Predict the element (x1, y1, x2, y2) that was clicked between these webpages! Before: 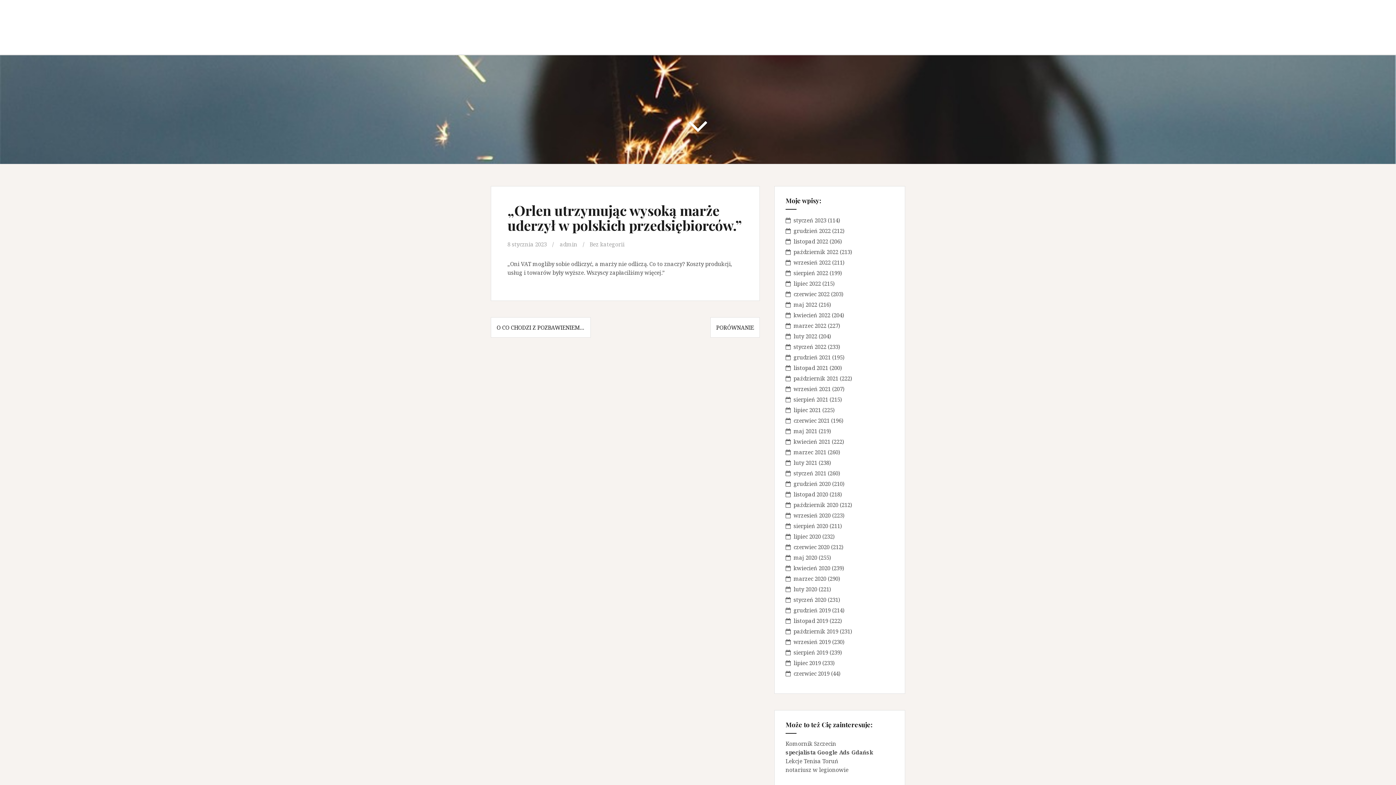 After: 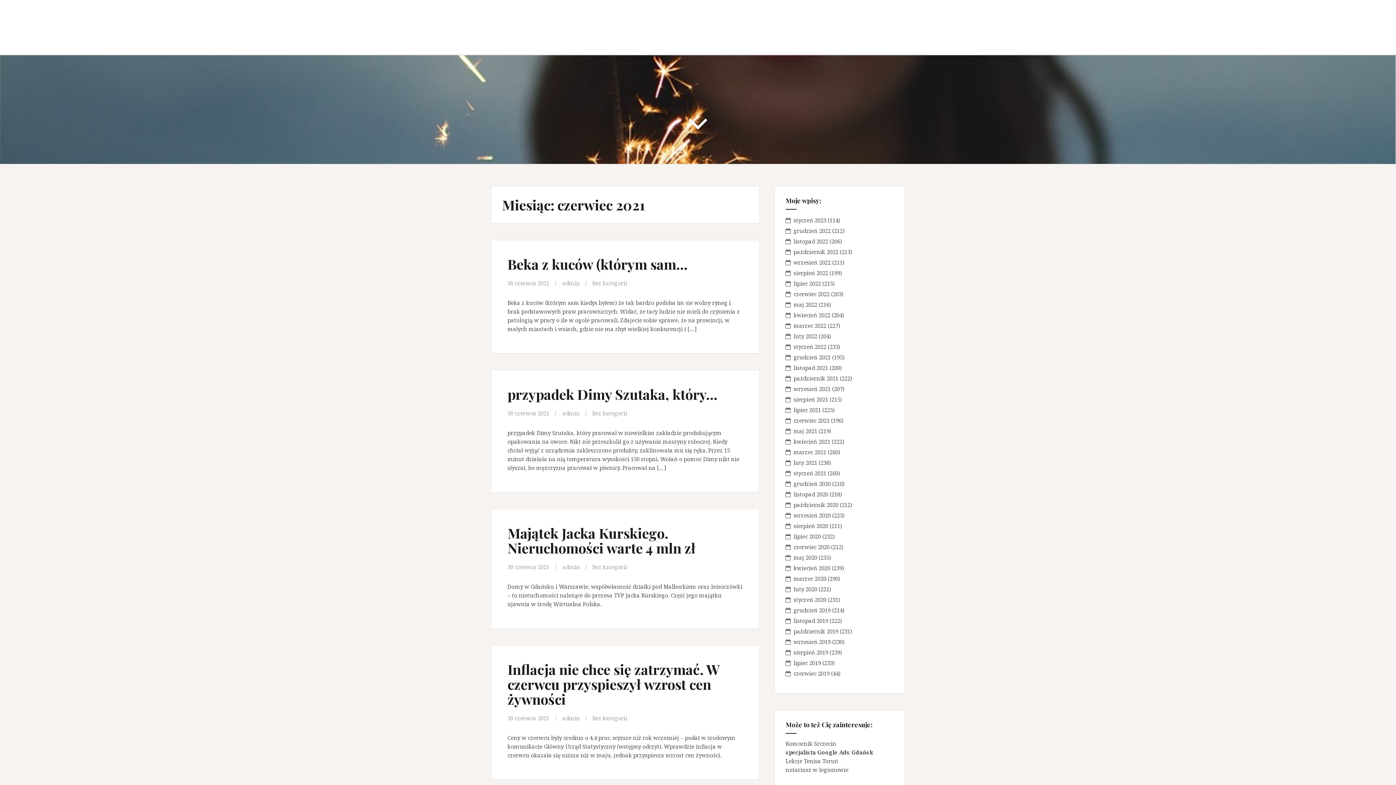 Action: label: czerwiec 2021 bbox: (793, 417, 829, 424)